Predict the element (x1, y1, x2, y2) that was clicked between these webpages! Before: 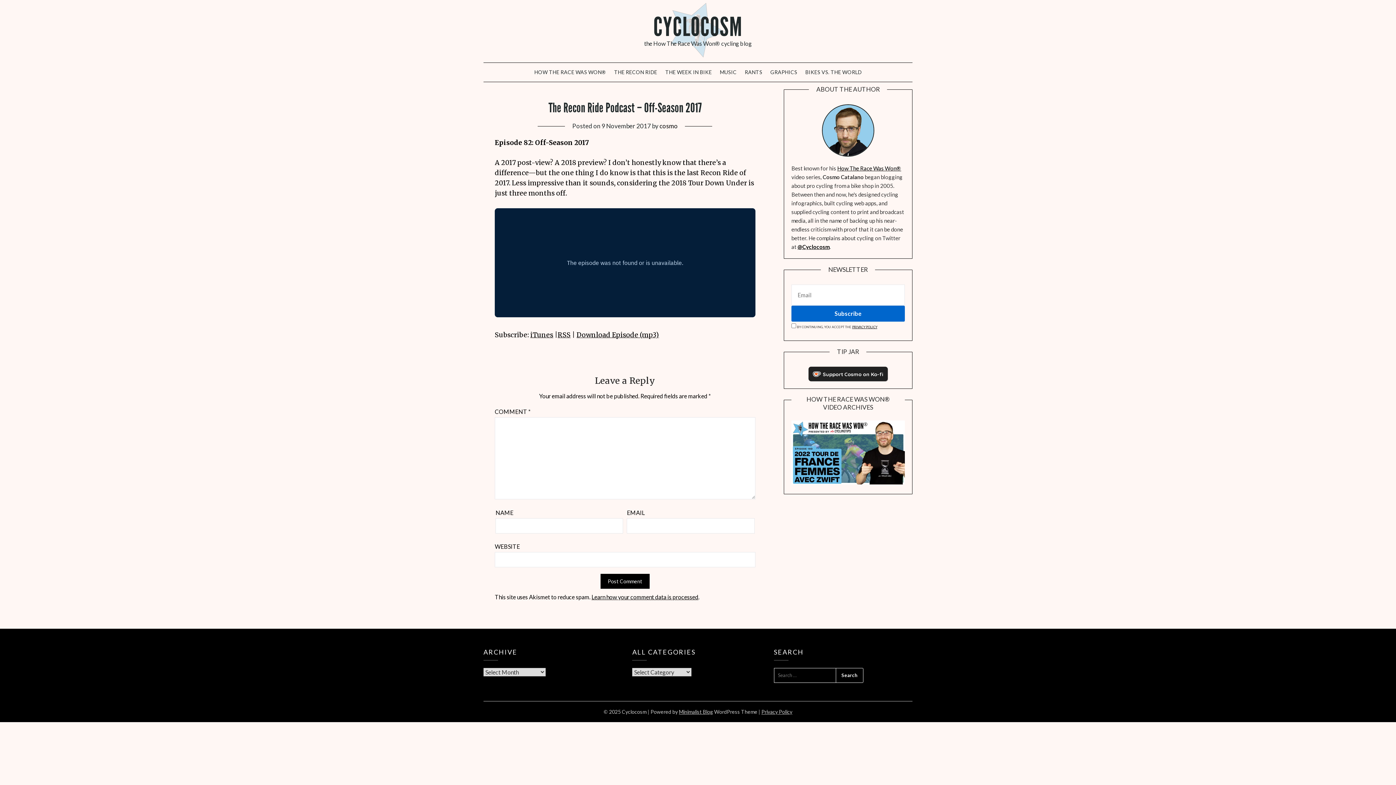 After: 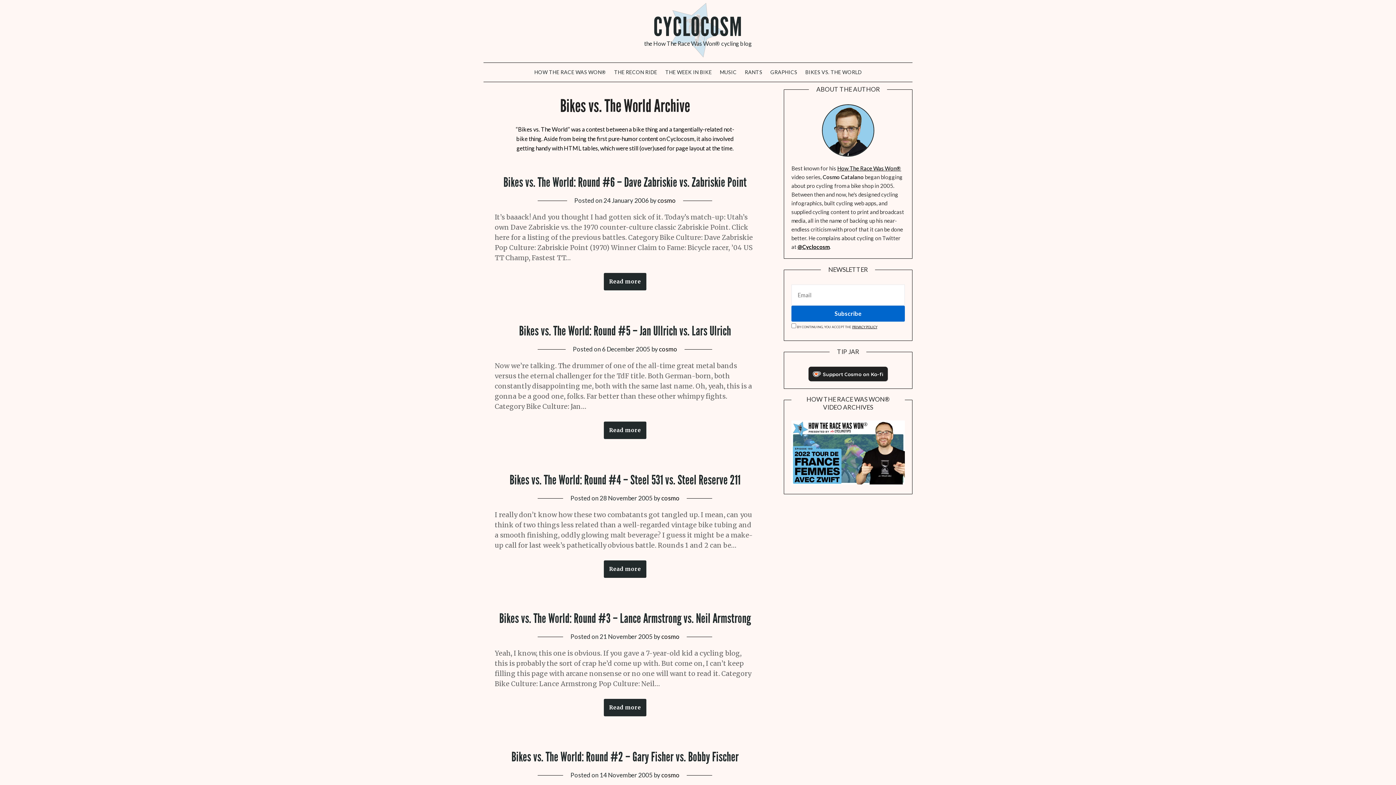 Action: label: BIKES VS. THE WORLD bbox: (802, 62, 865, 81)